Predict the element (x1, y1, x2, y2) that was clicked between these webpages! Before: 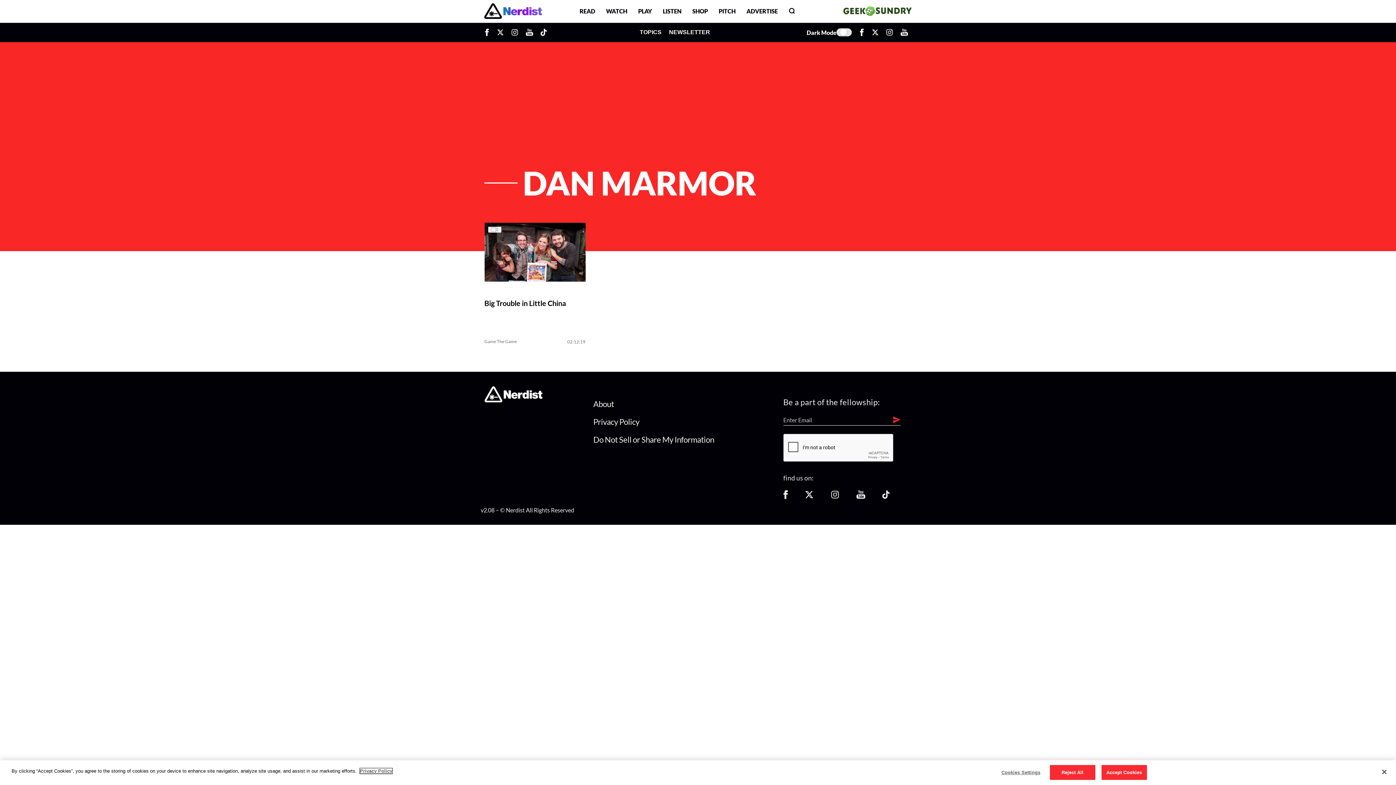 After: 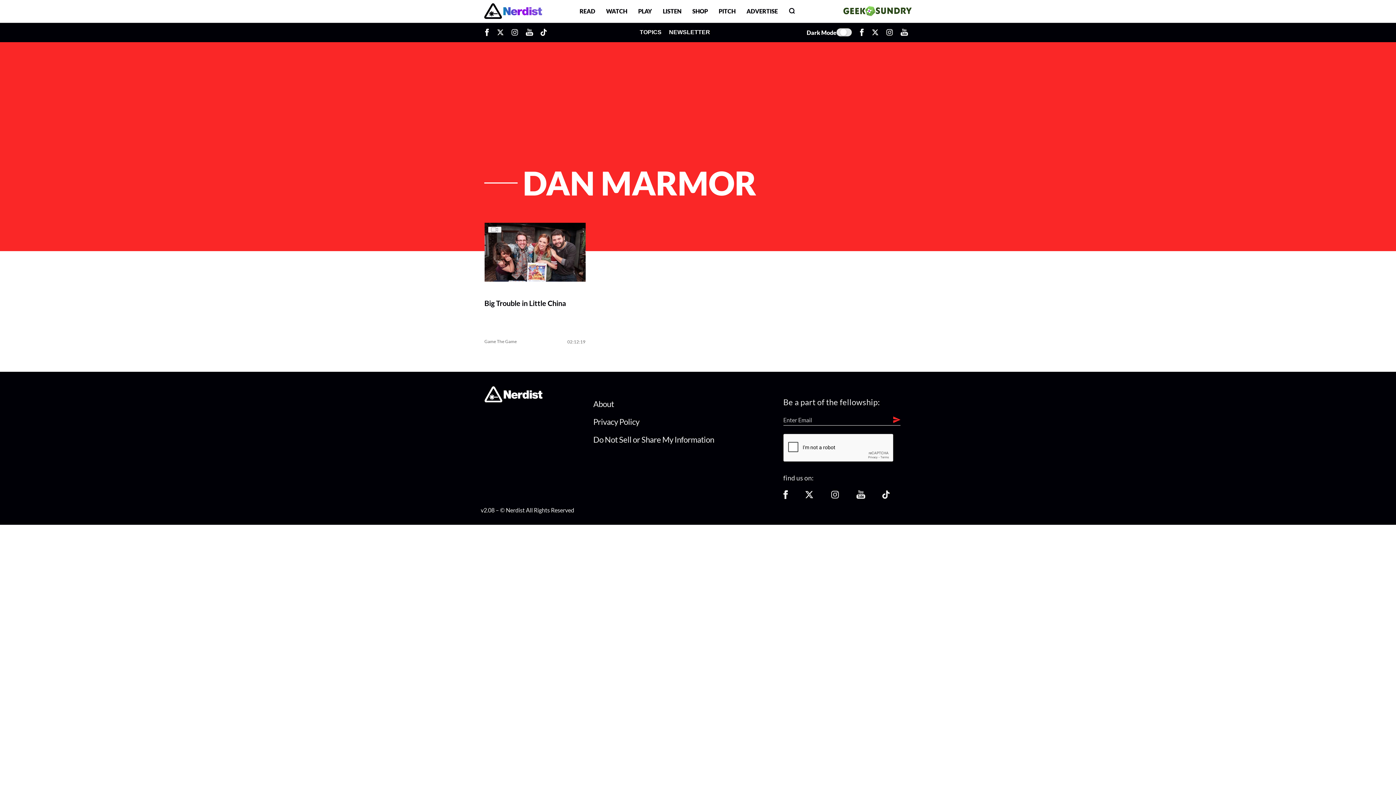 Action: label: Reject All bbox: (1050, 765, 1095, 780)